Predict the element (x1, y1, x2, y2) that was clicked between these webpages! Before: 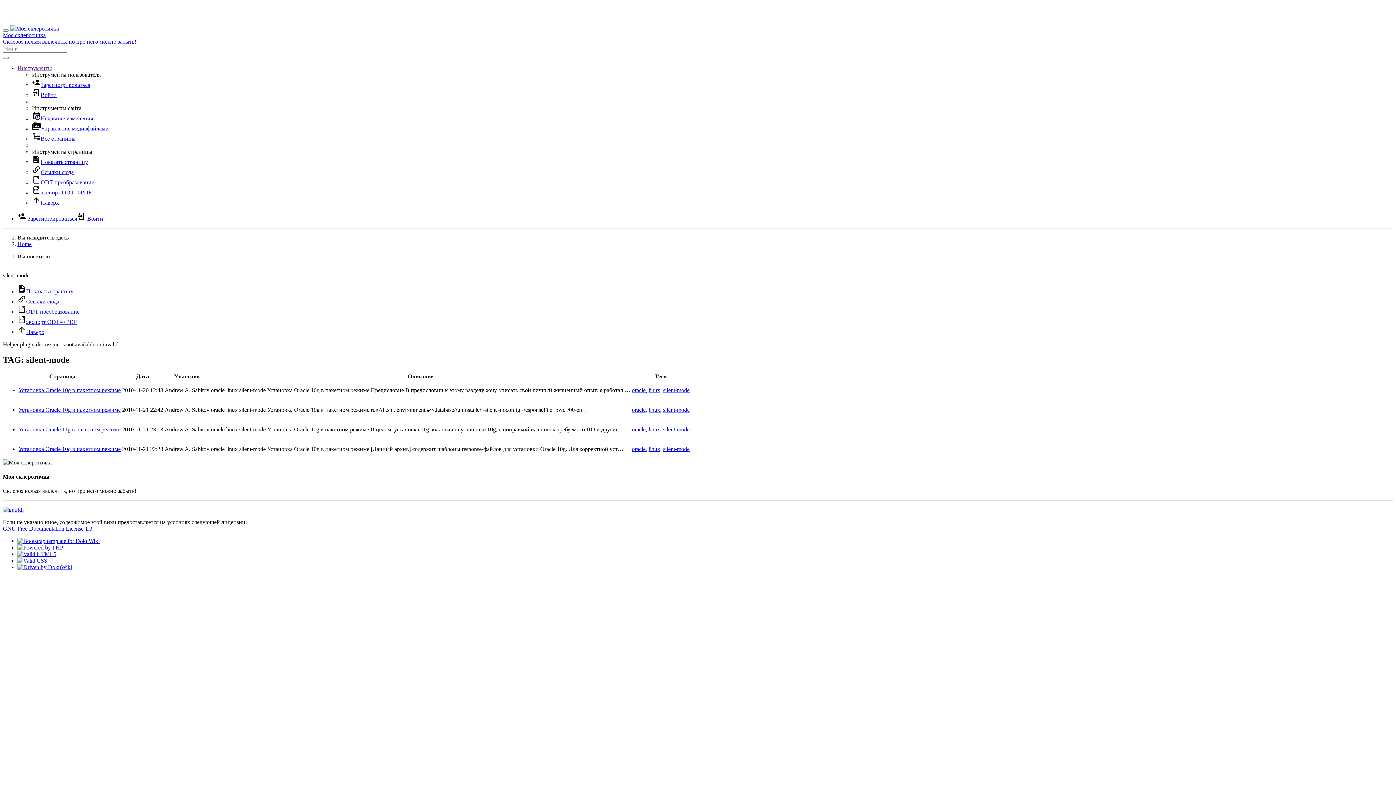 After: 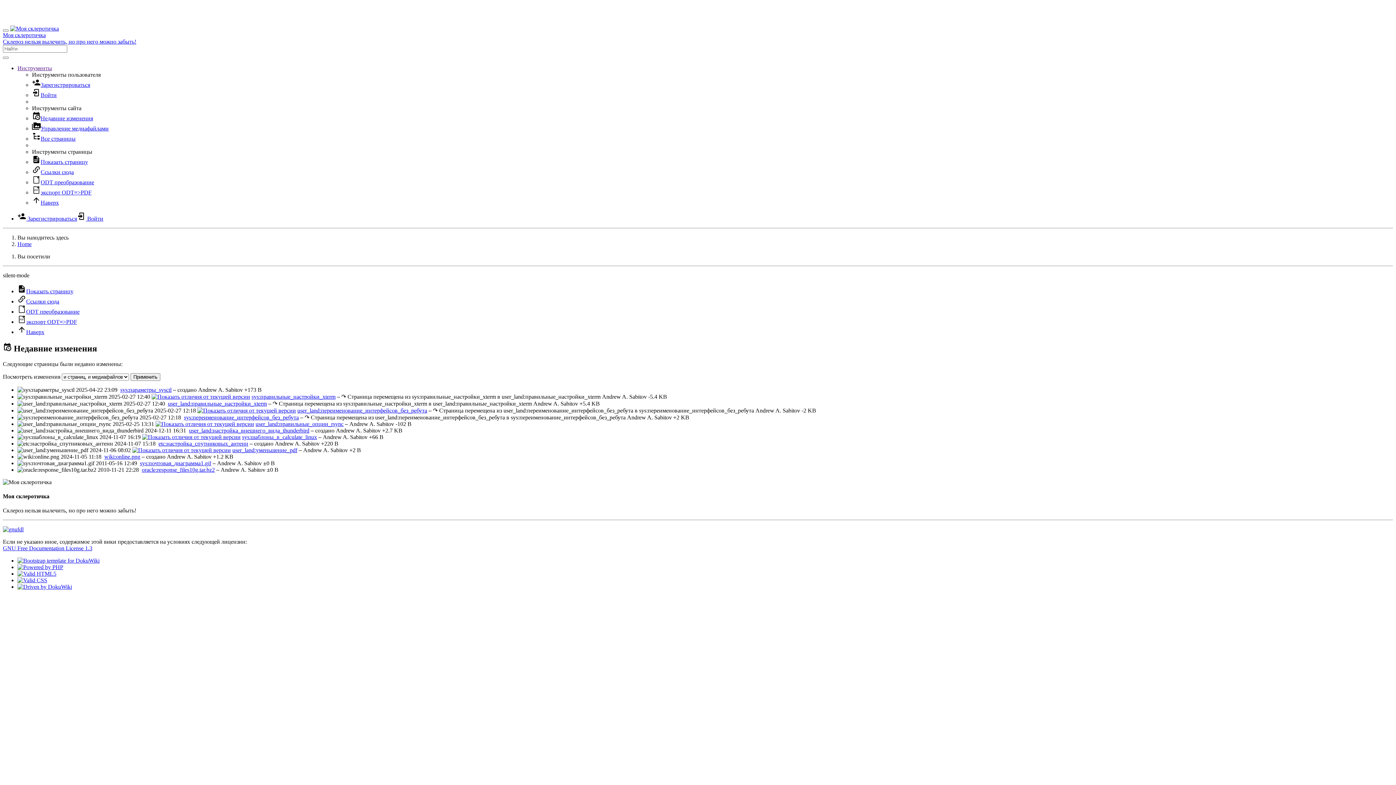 Action: label: Недавние изменения bbox: (32, 115, 93, 121)